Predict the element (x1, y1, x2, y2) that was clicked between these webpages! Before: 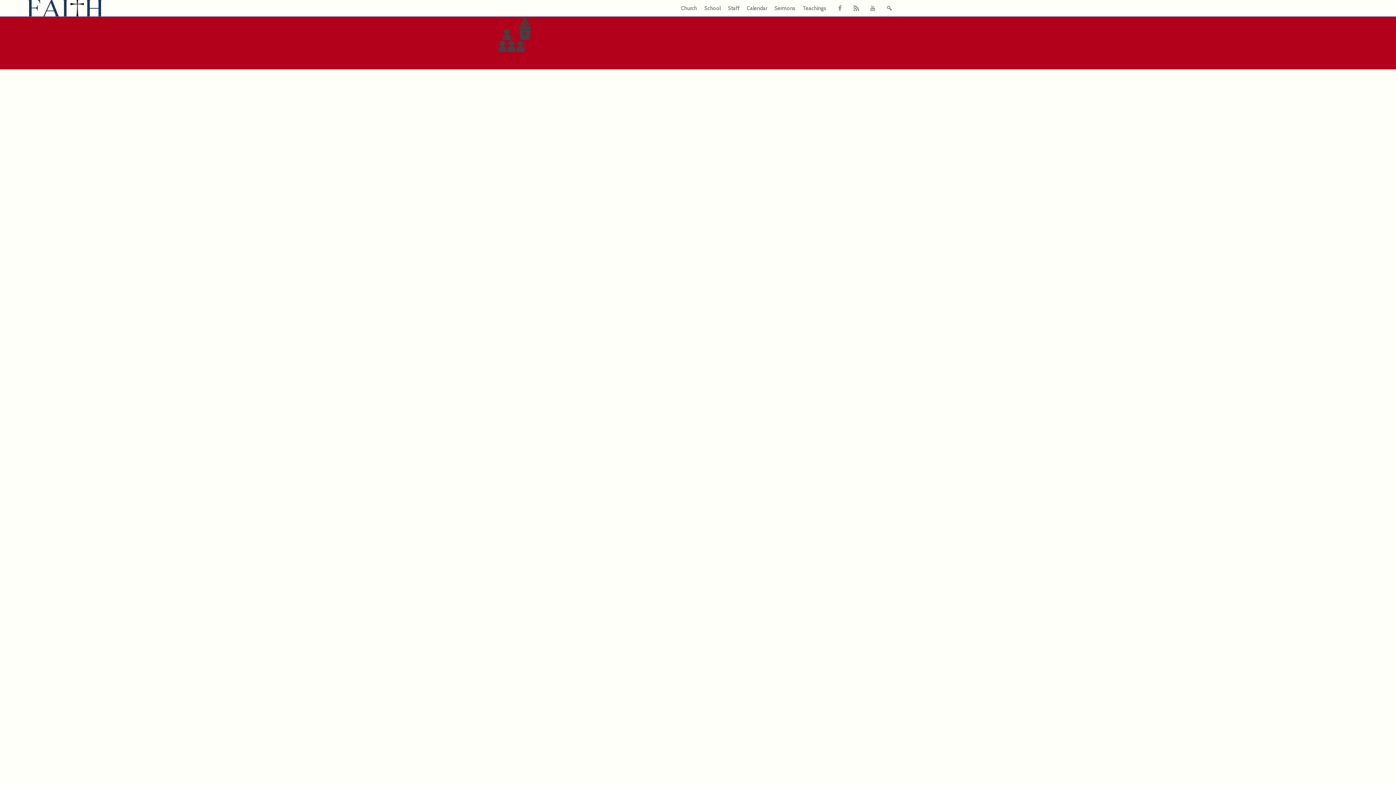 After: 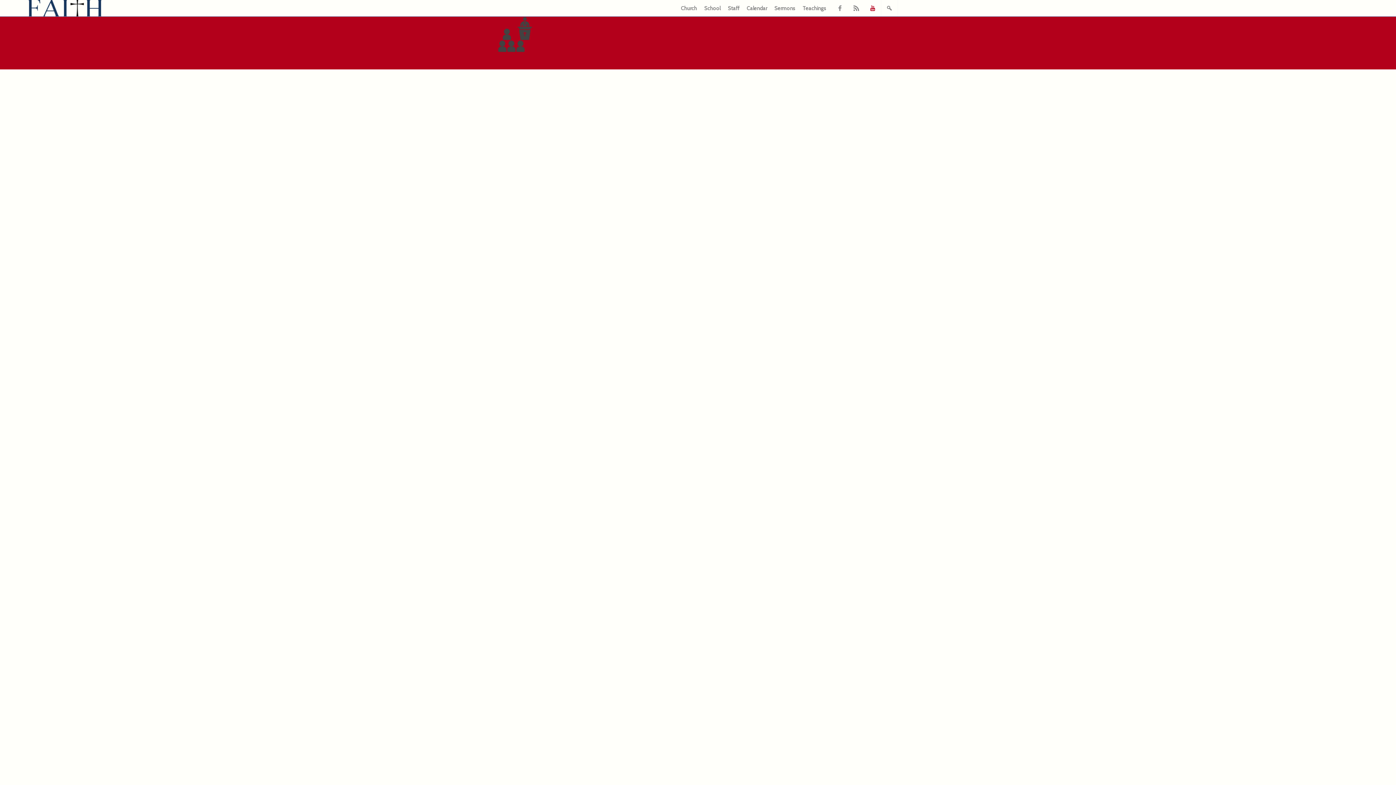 Action: bbox: (864, 0, 881, 16)